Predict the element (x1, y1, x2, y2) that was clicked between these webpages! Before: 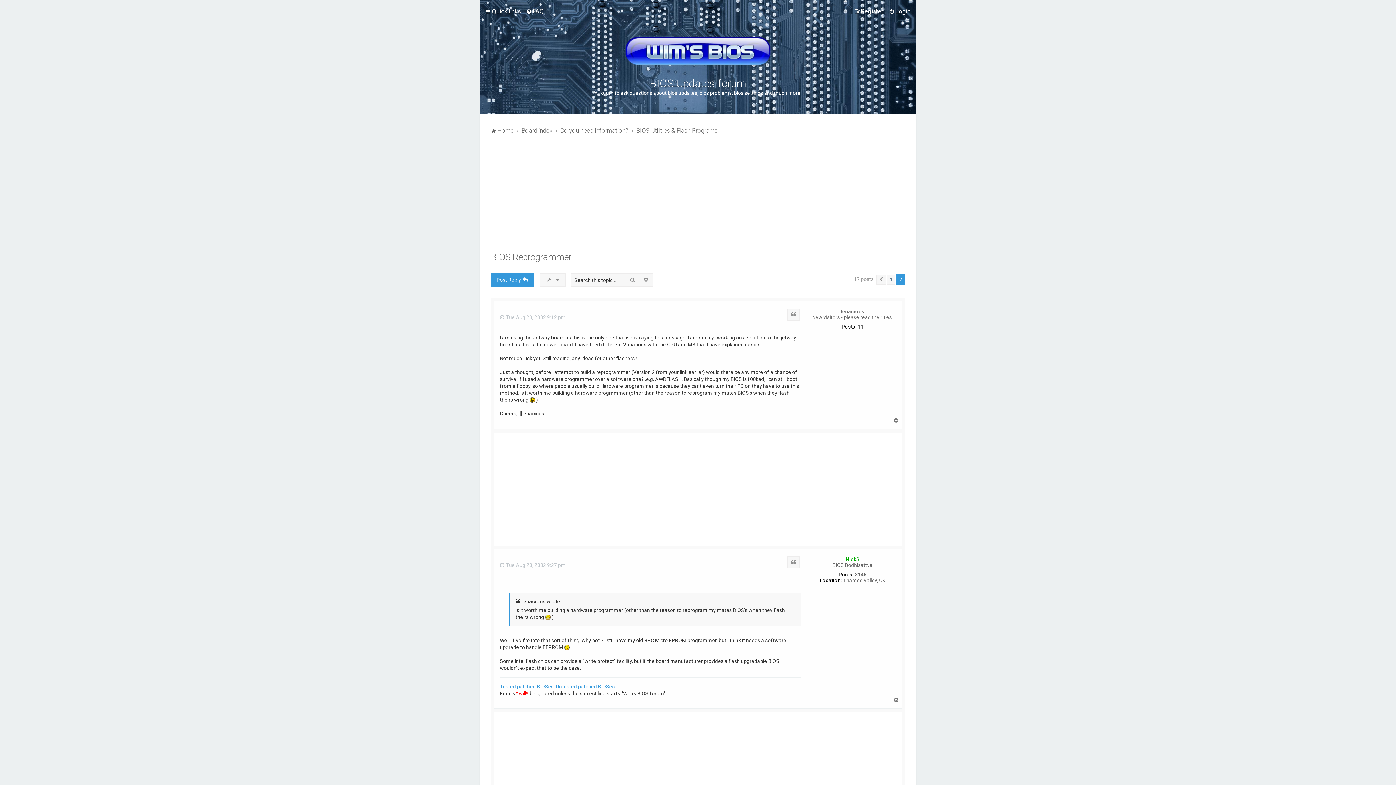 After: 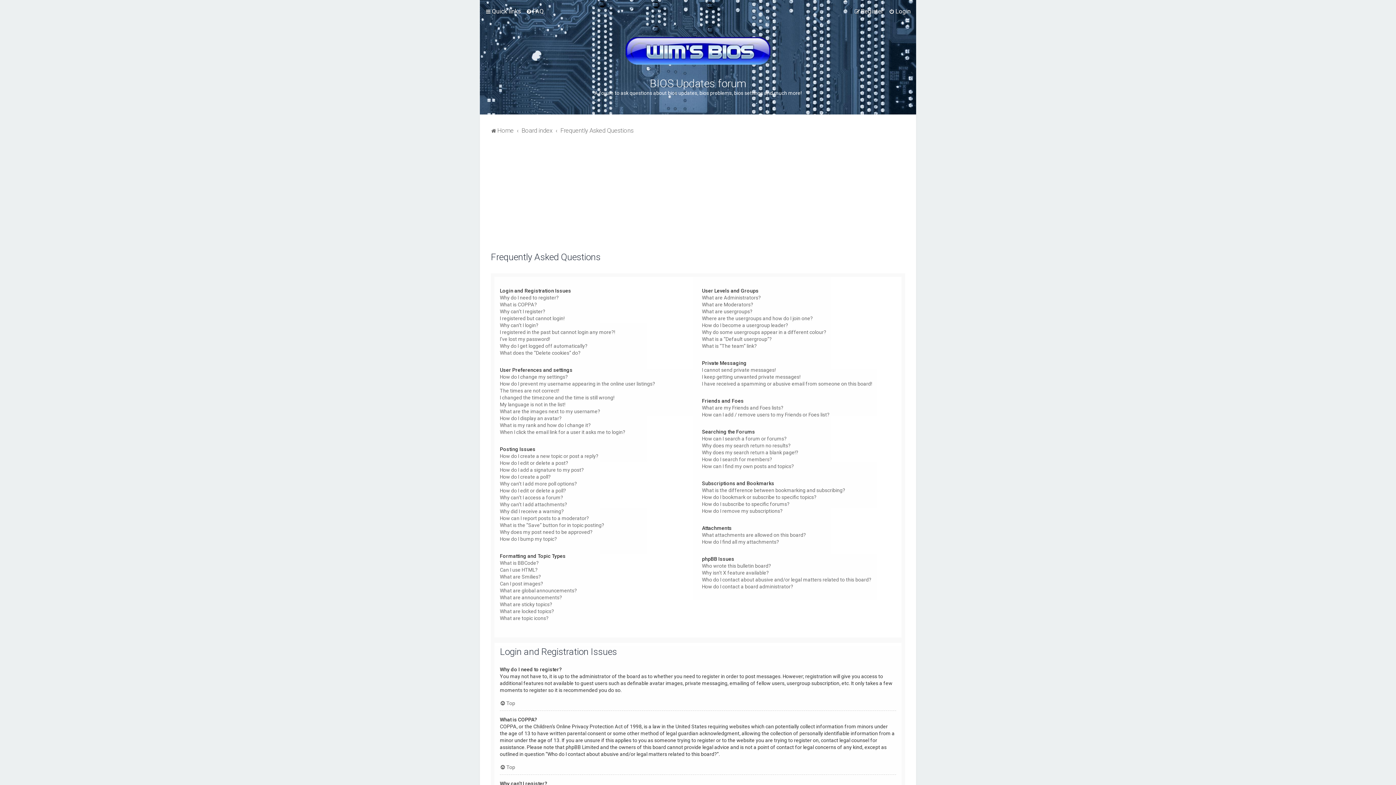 Action: label: FAQ bbox: (526, 6, 544, 16)